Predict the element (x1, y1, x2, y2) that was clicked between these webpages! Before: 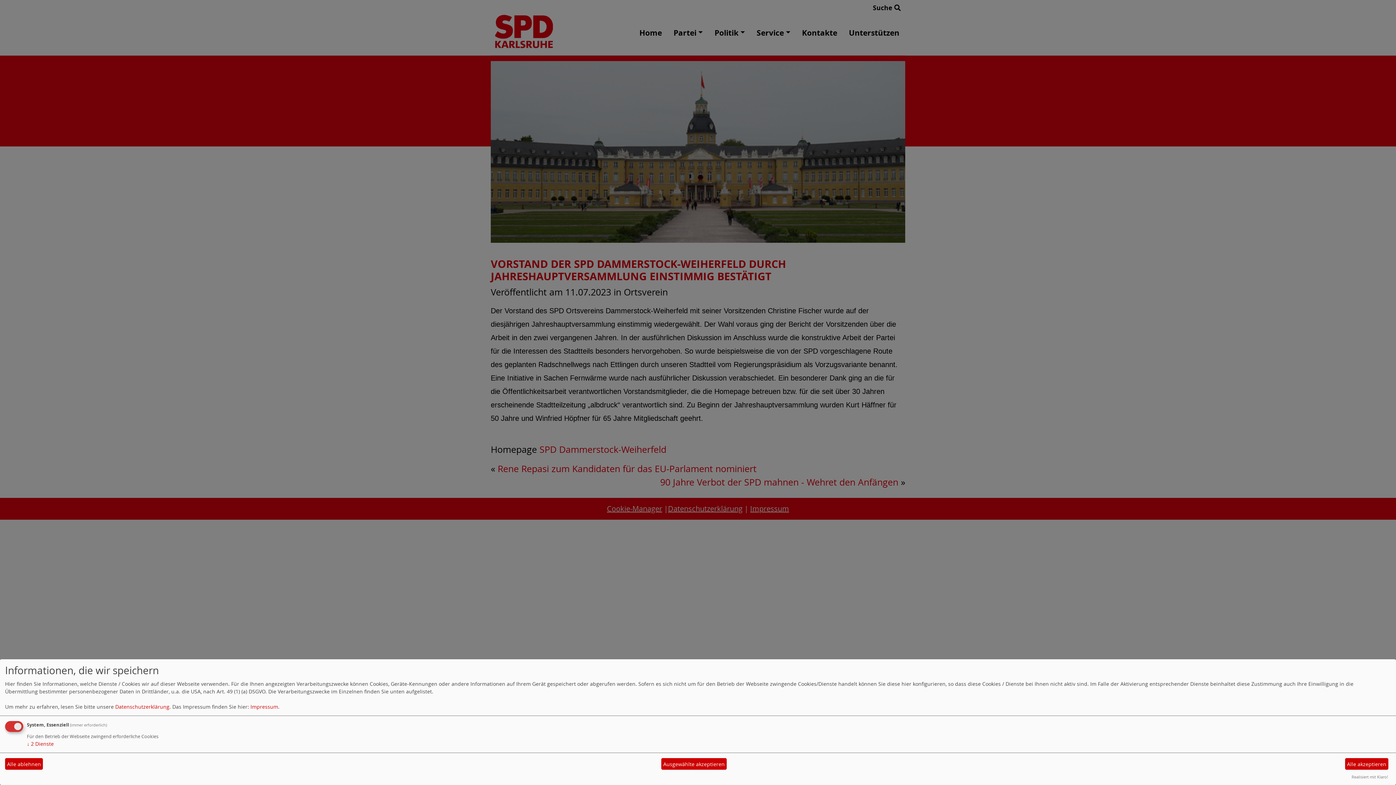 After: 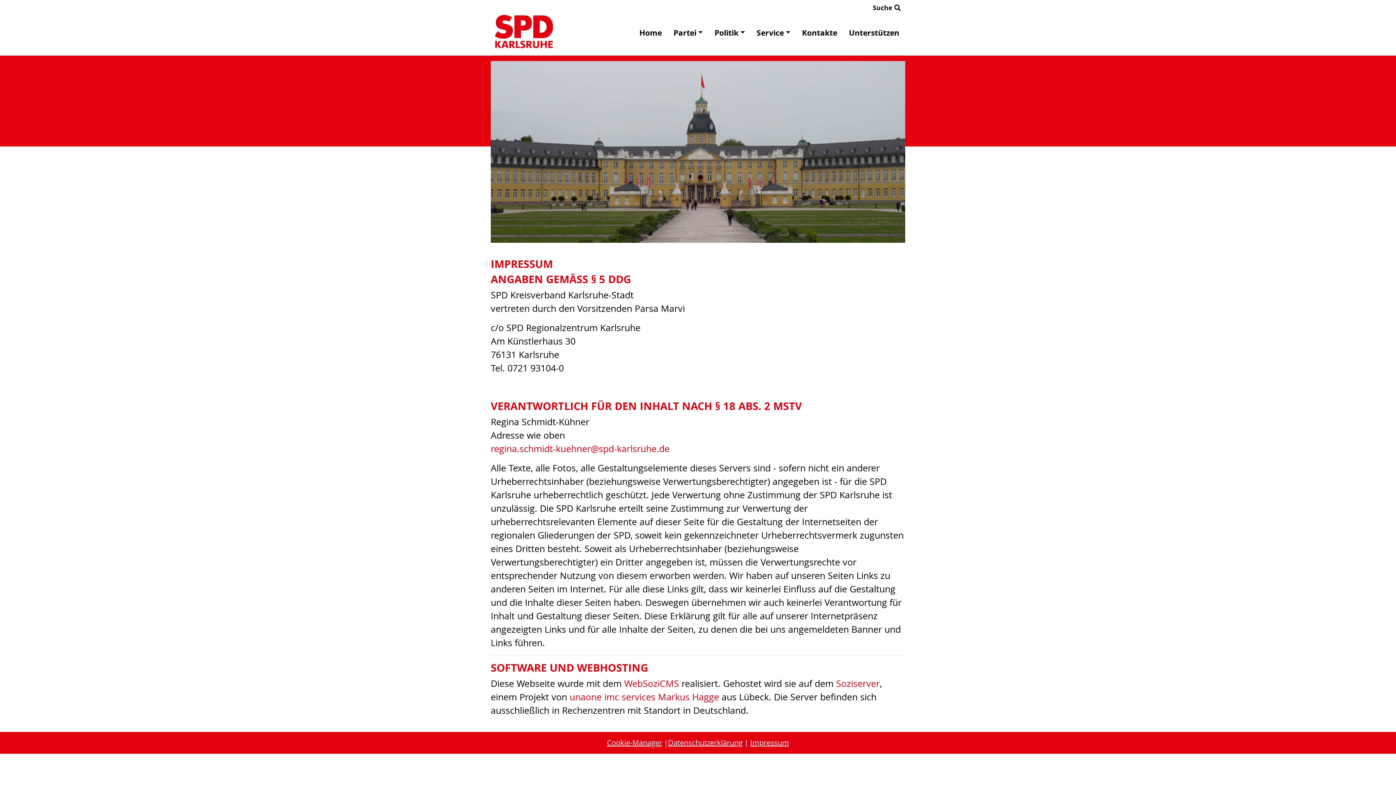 Action: label: Impressum bbox: (250, 703, 278, 710)